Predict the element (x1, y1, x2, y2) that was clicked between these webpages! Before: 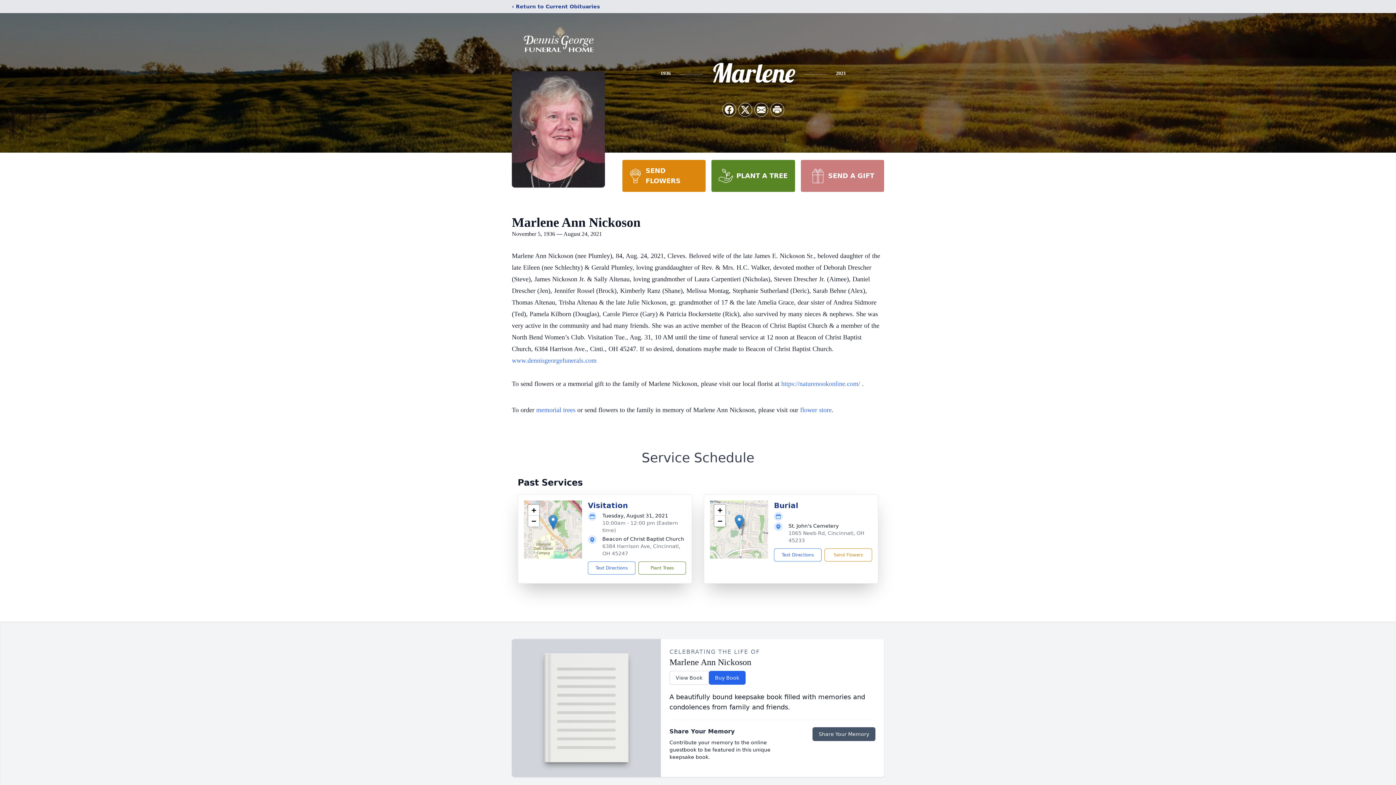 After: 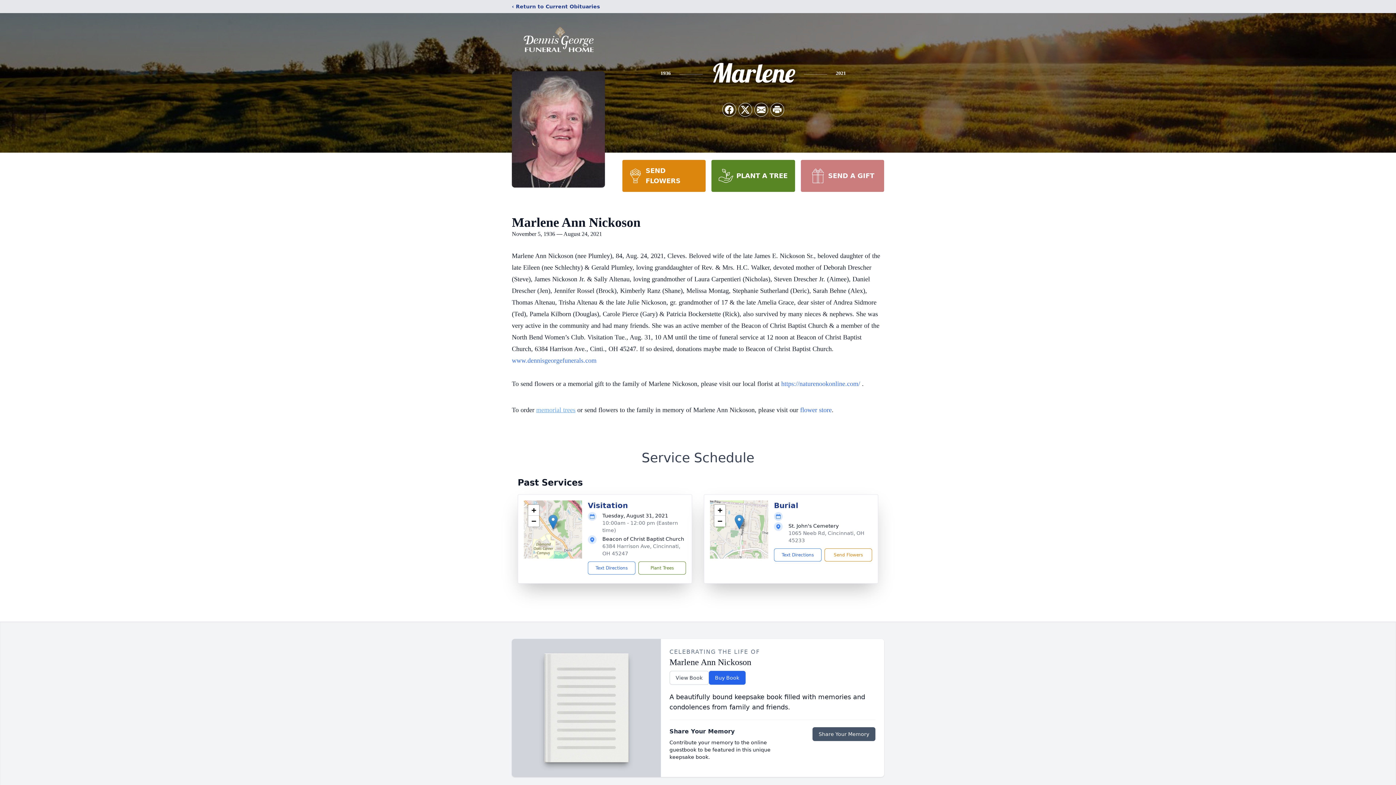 Action: bbox: (536, 406, 575, 413) label: memorial trees